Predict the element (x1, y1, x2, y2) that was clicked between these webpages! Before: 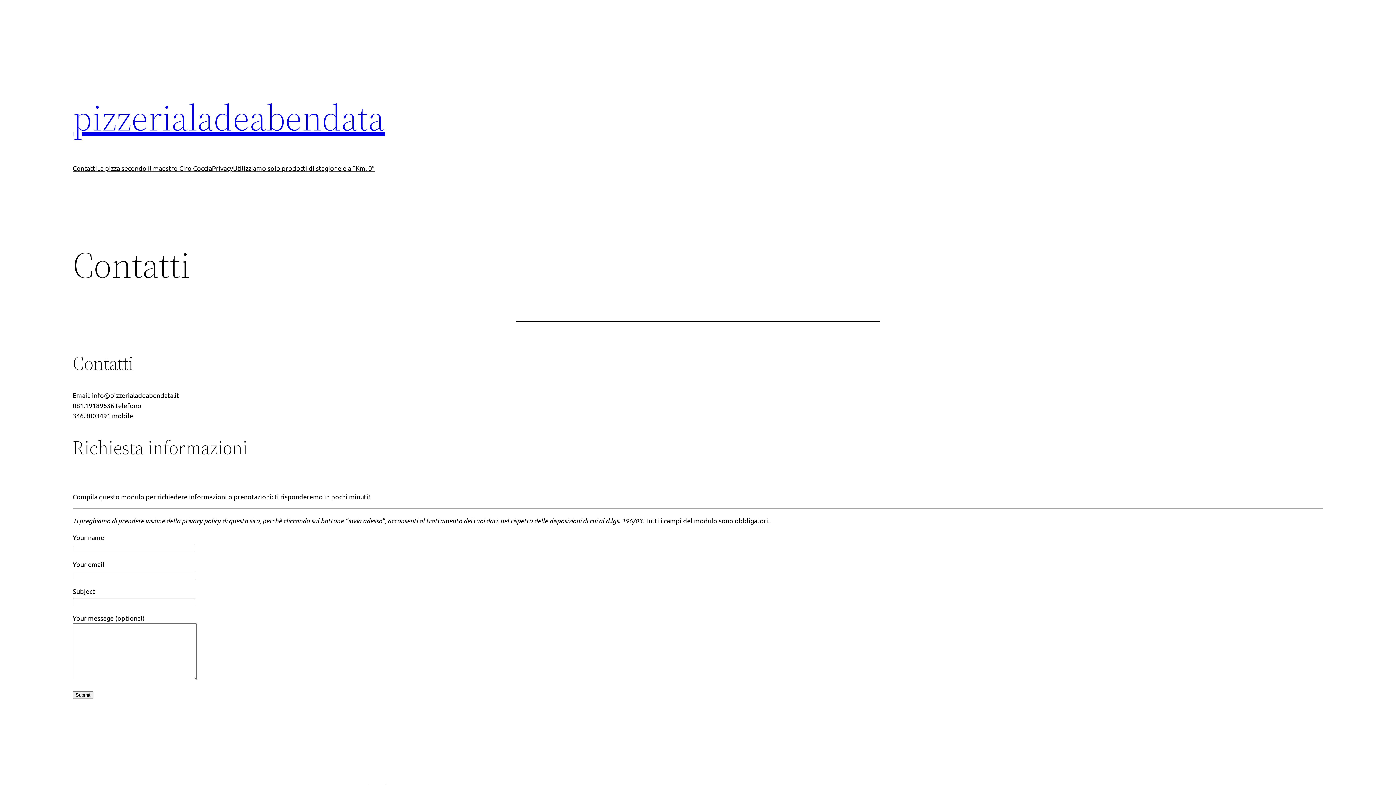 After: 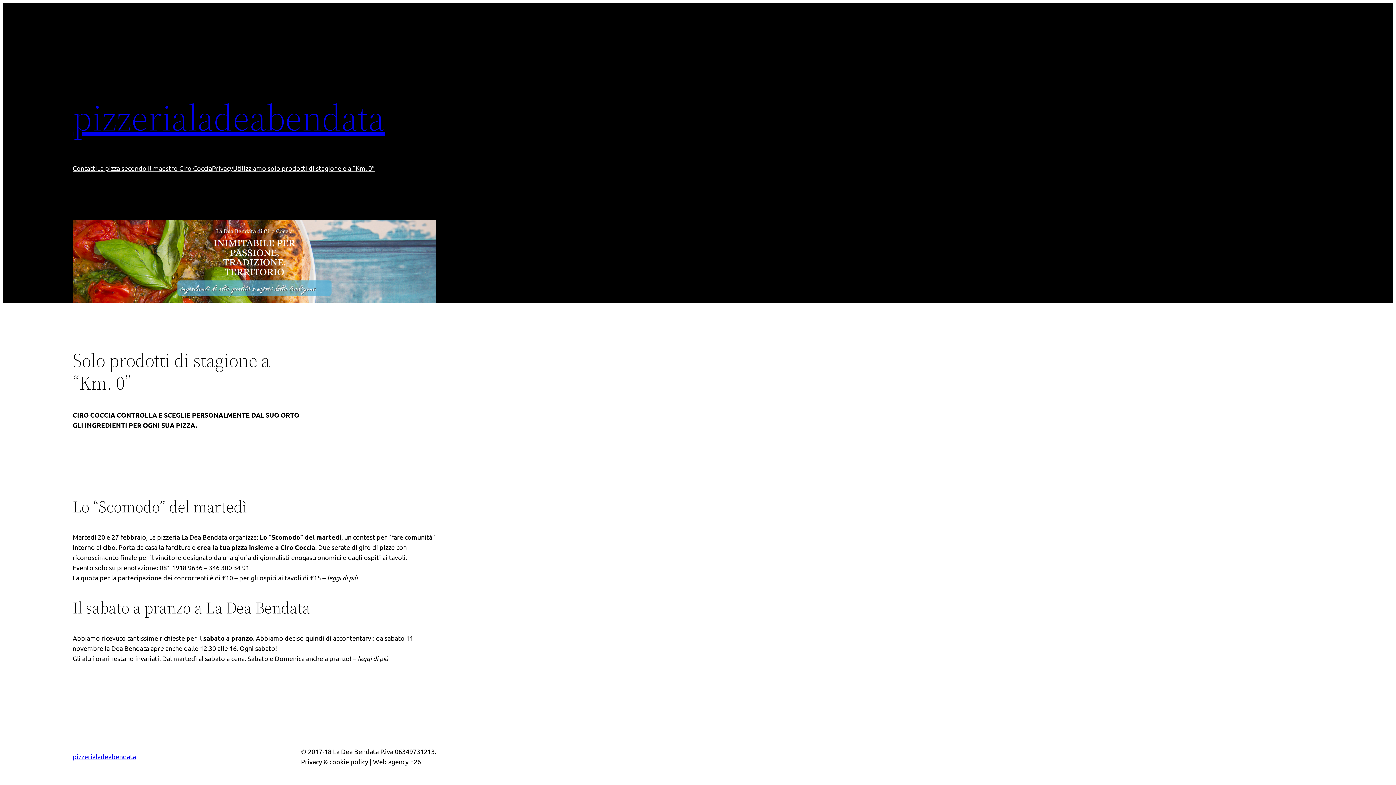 Action: label: pizzerialadeabendata bbox: (72, 92, 385, 142)